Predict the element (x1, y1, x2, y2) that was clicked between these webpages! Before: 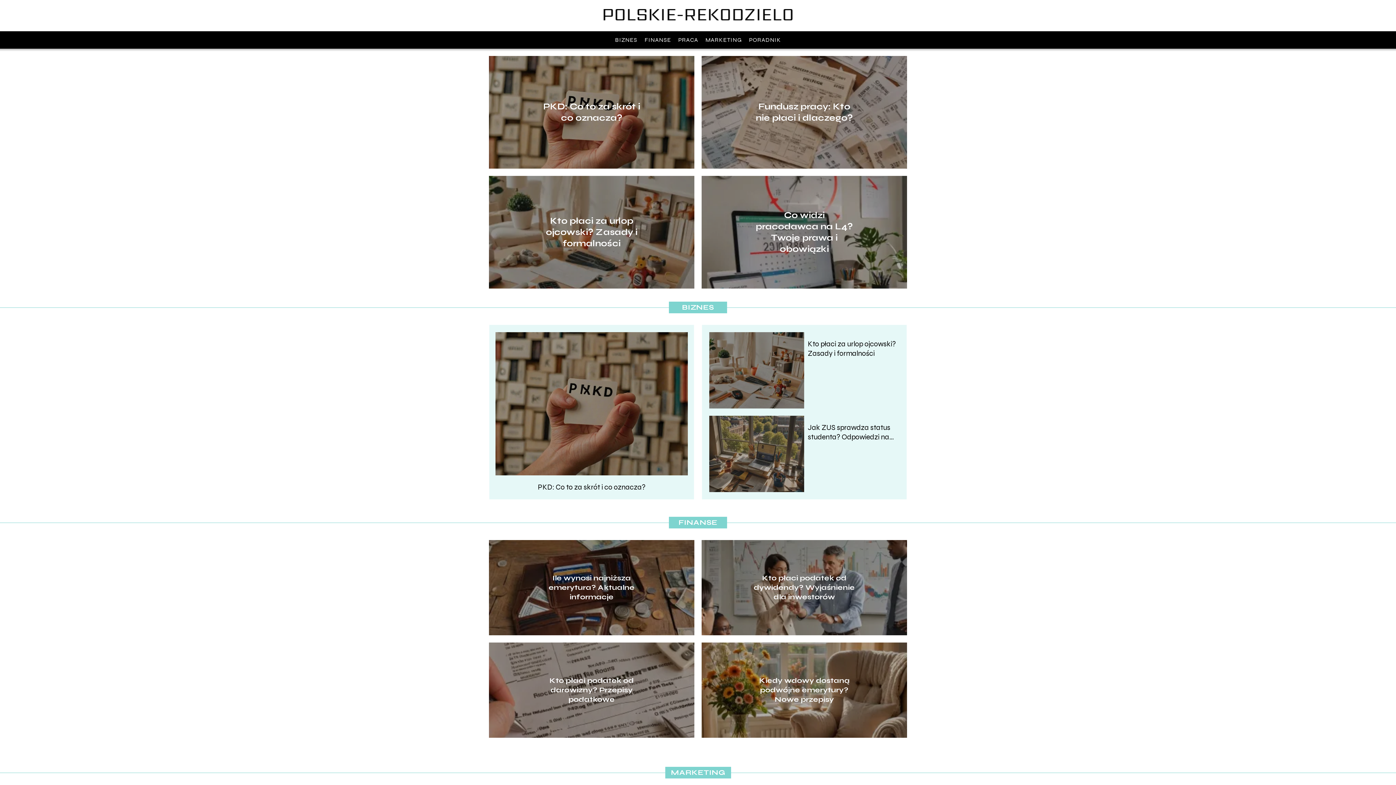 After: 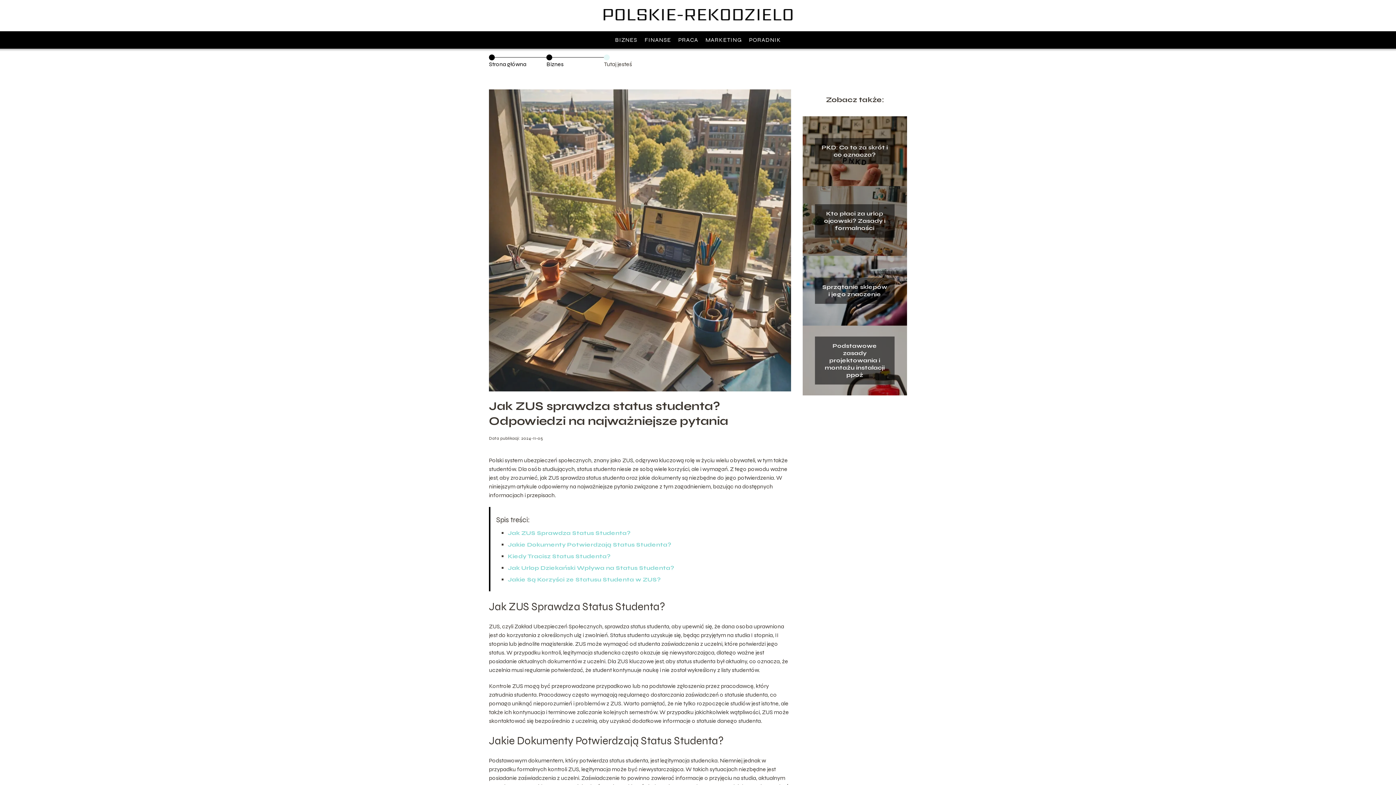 Action: bbox: (709, 416, 804, 492)